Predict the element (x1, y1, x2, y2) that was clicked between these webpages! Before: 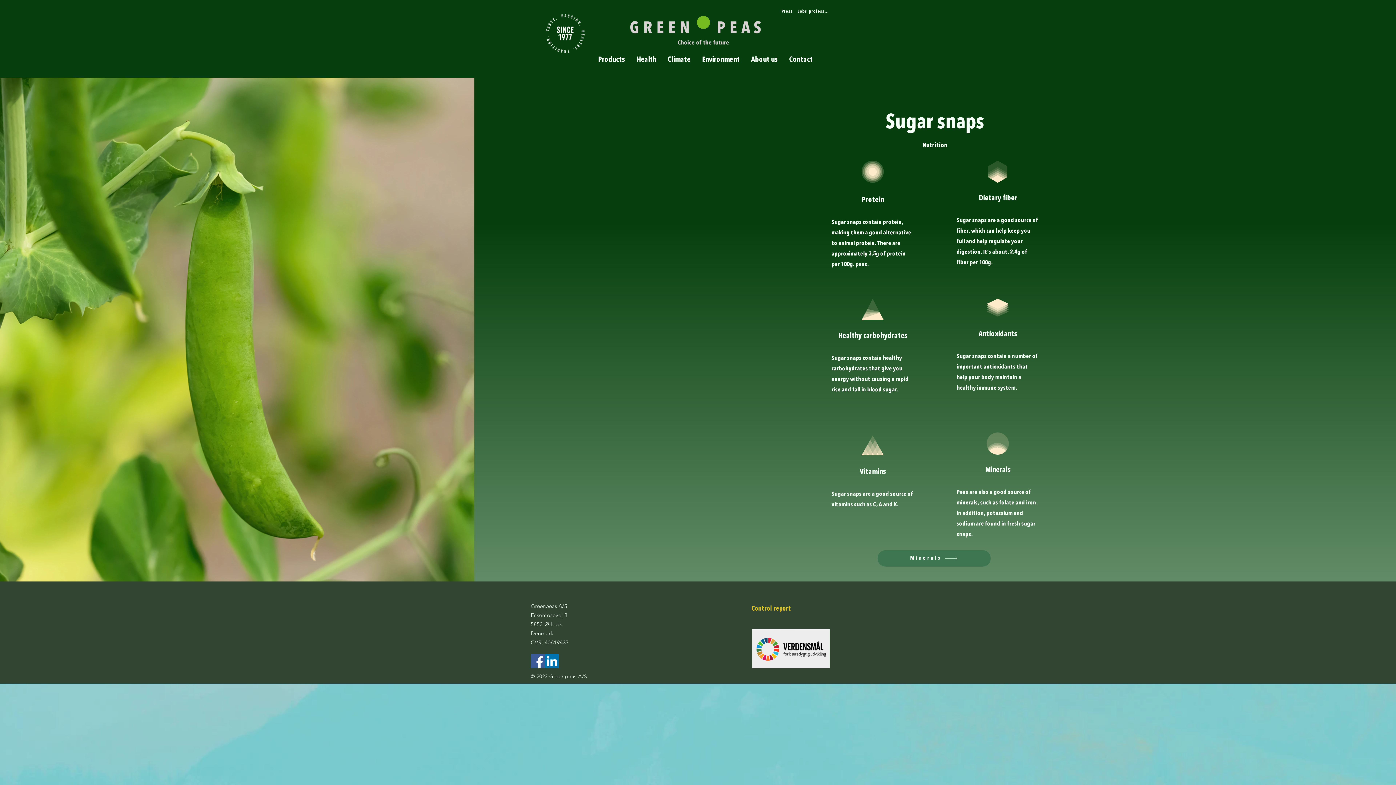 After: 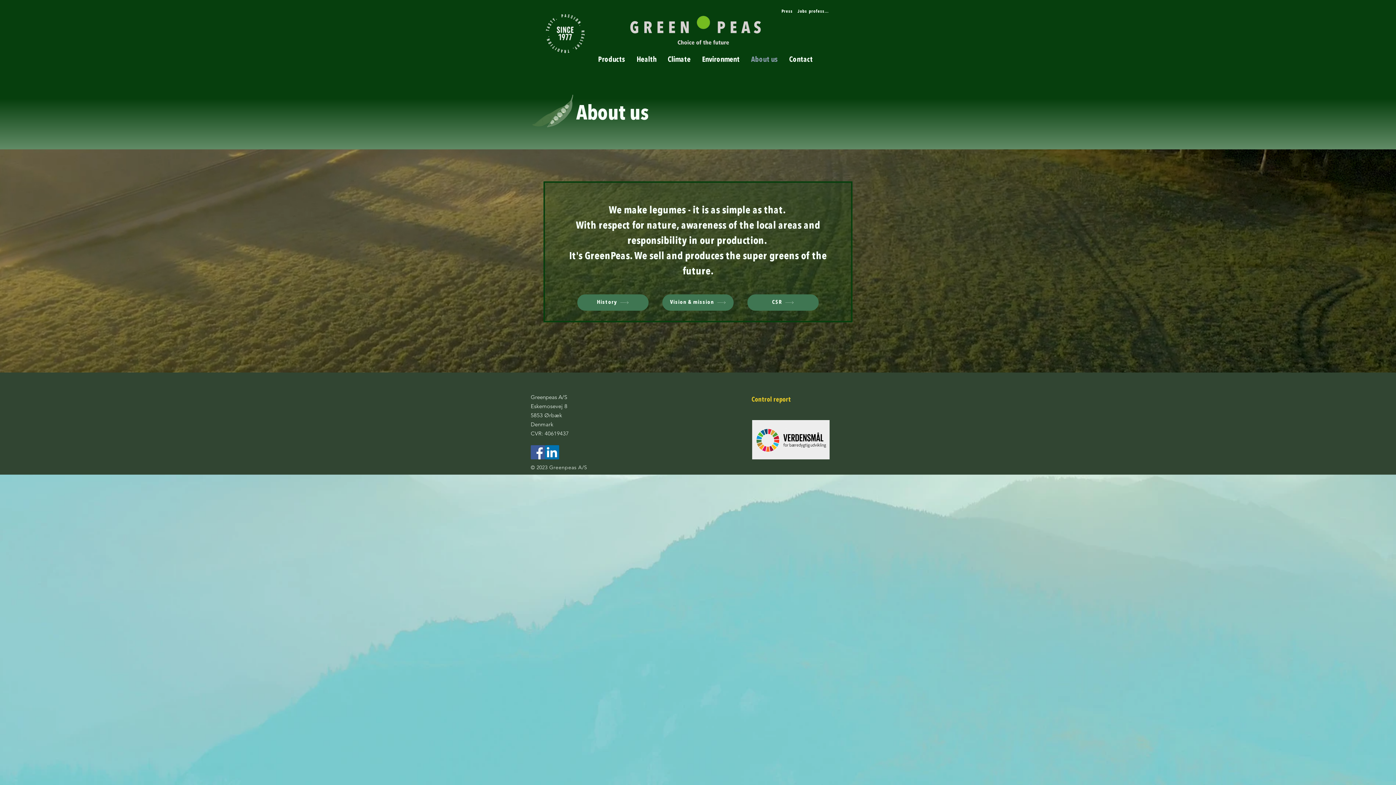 Action: bbox: (745, 46, 783, 73) label: About us